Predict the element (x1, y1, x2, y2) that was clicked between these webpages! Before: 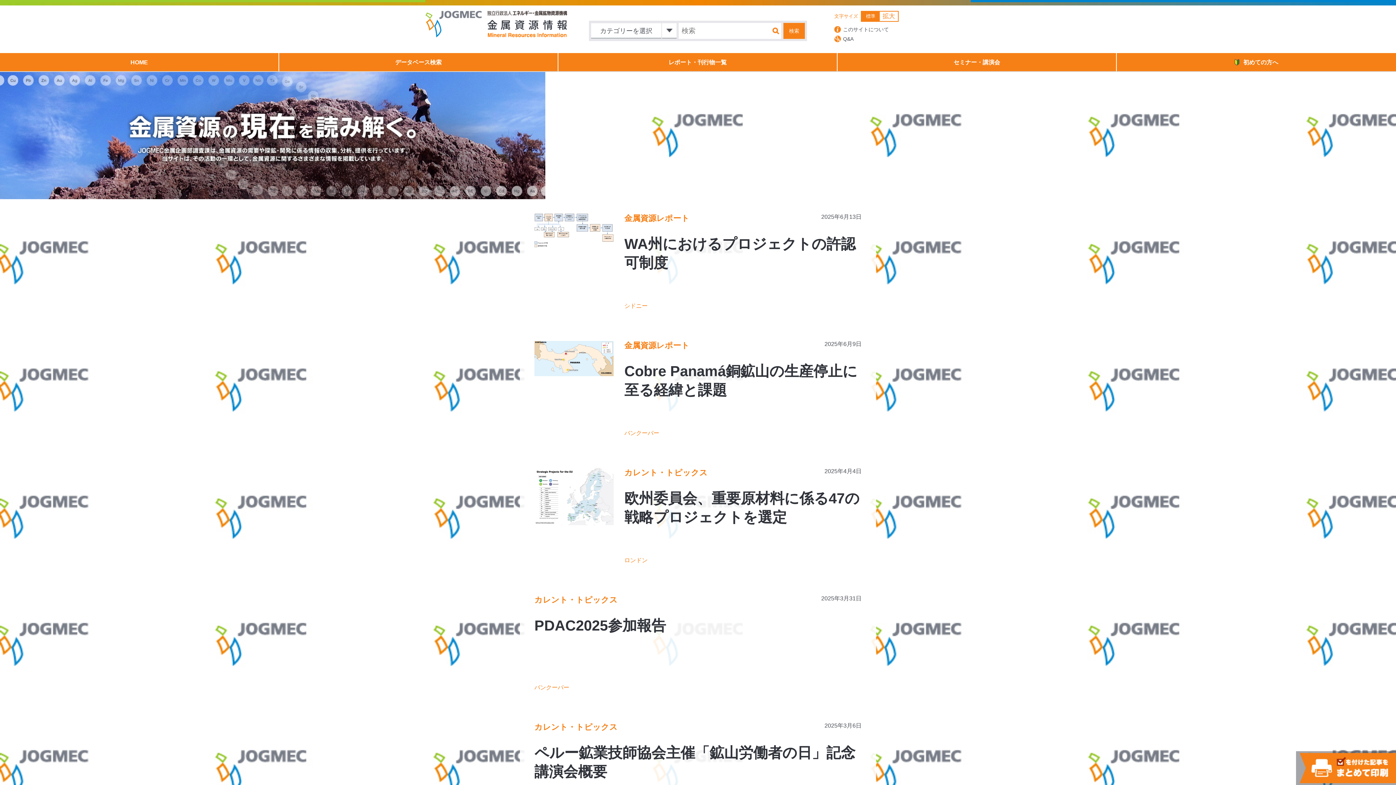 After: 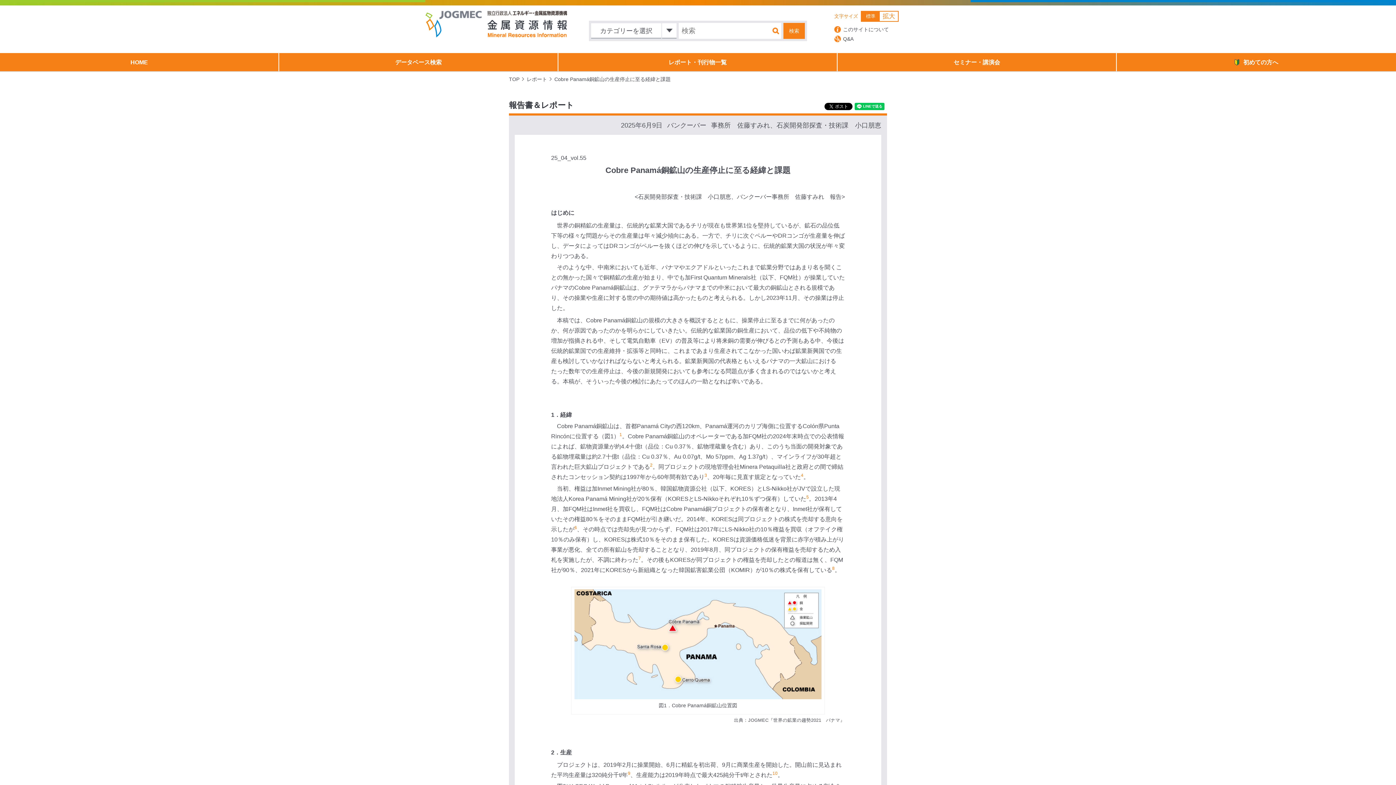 Action: label: 金属資源レポート

2025年6月9日

Cobre Panamá銅鉱山の生産停止に至る経緯と課題

バンクーバー bbox: (520, 326, 876, 453)